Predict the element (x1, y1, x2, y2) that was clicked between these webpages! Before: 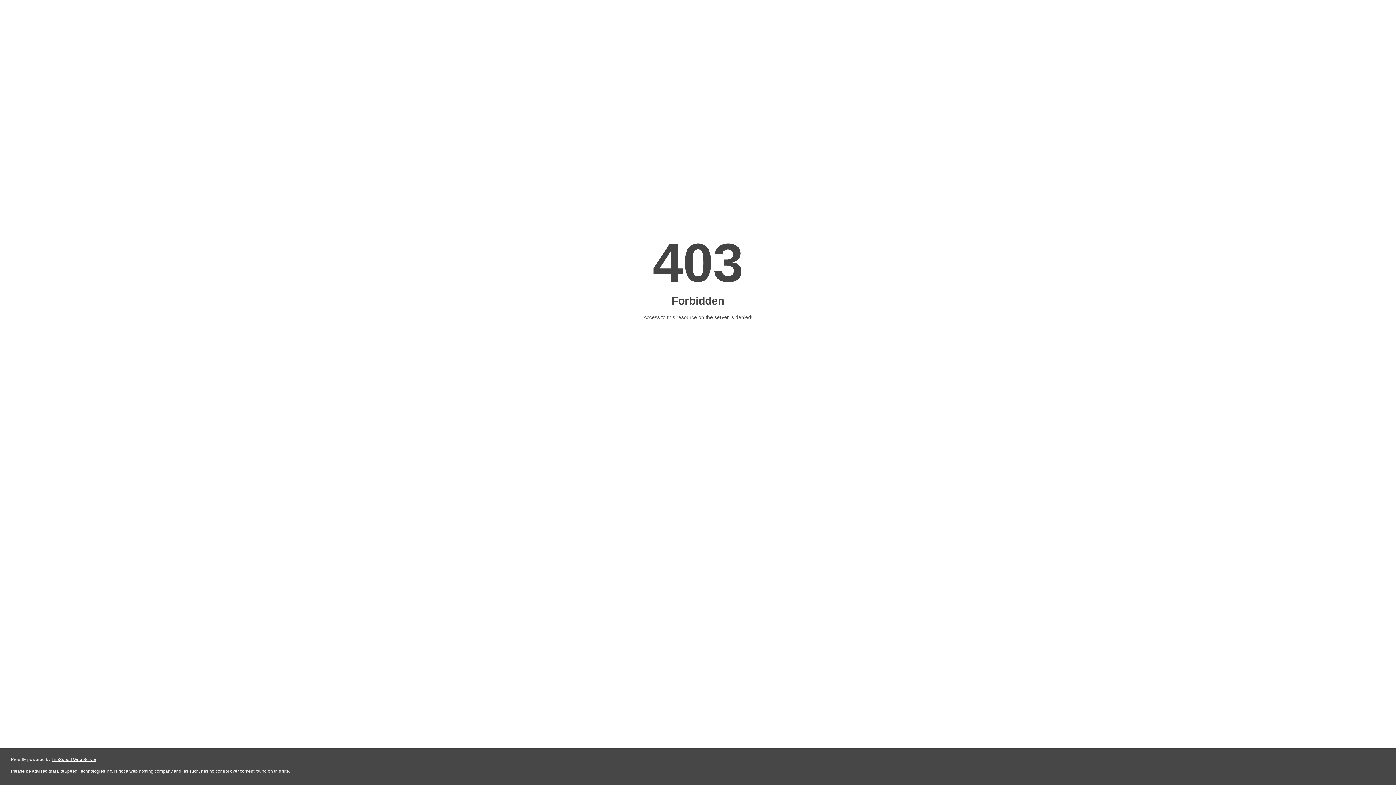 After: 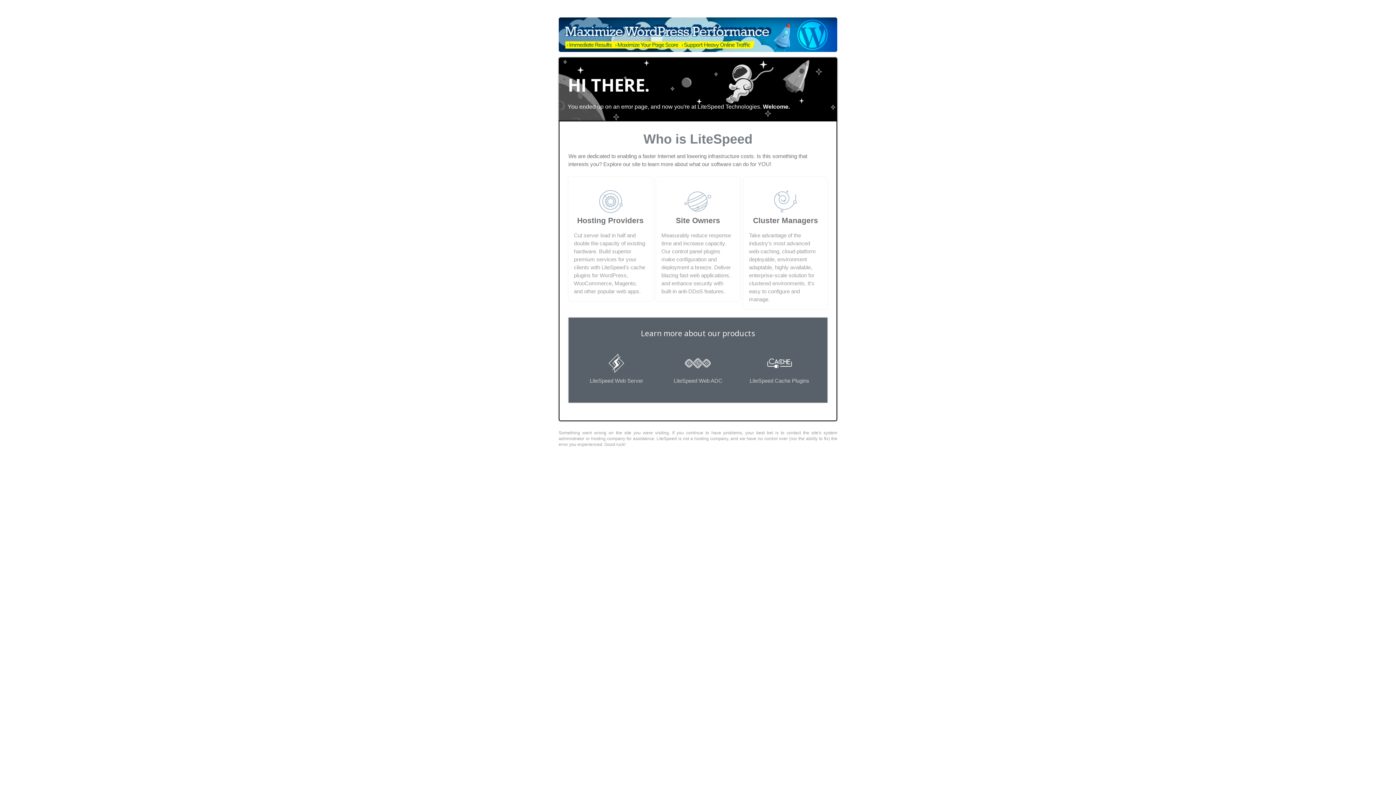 Action: bbox: (51, 757, 96, 762) label: LiteSpeed Web Server